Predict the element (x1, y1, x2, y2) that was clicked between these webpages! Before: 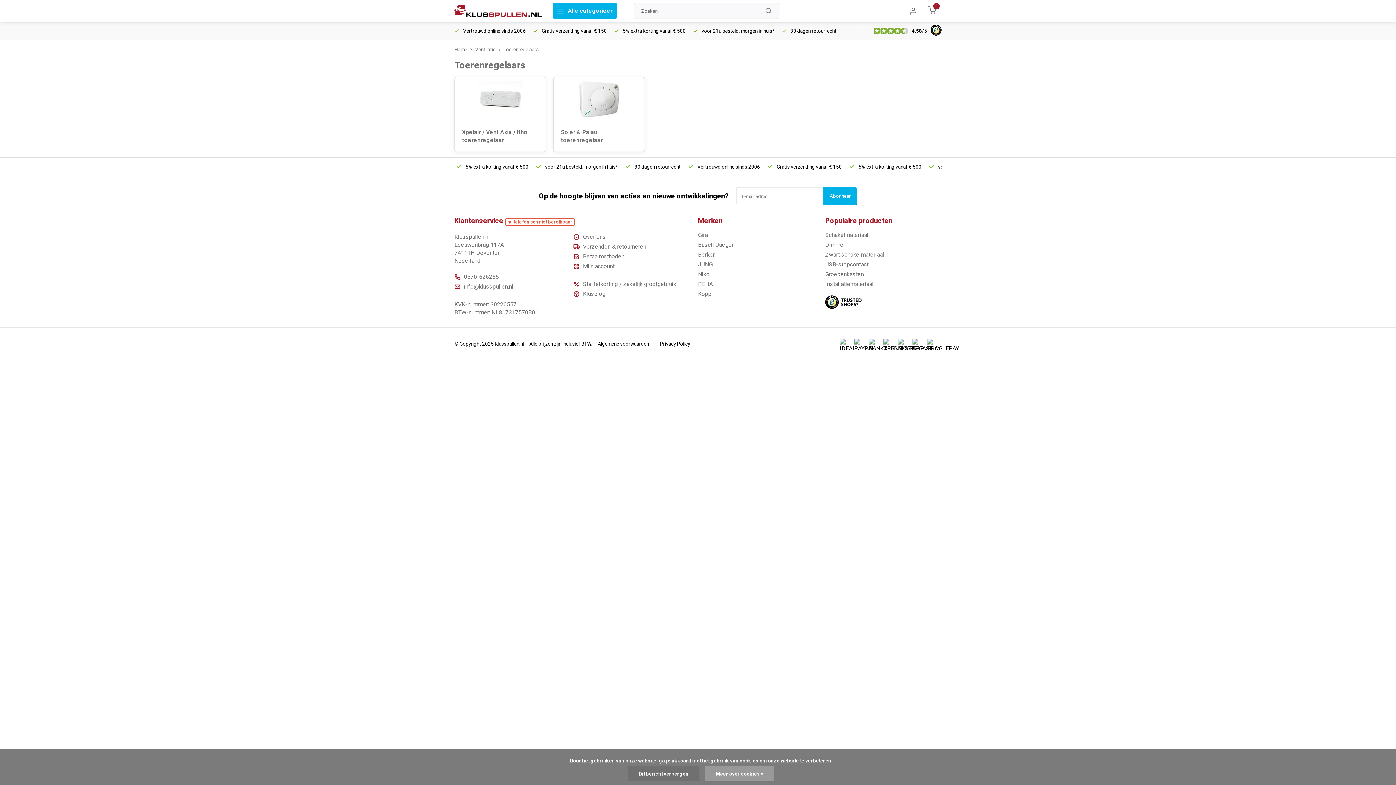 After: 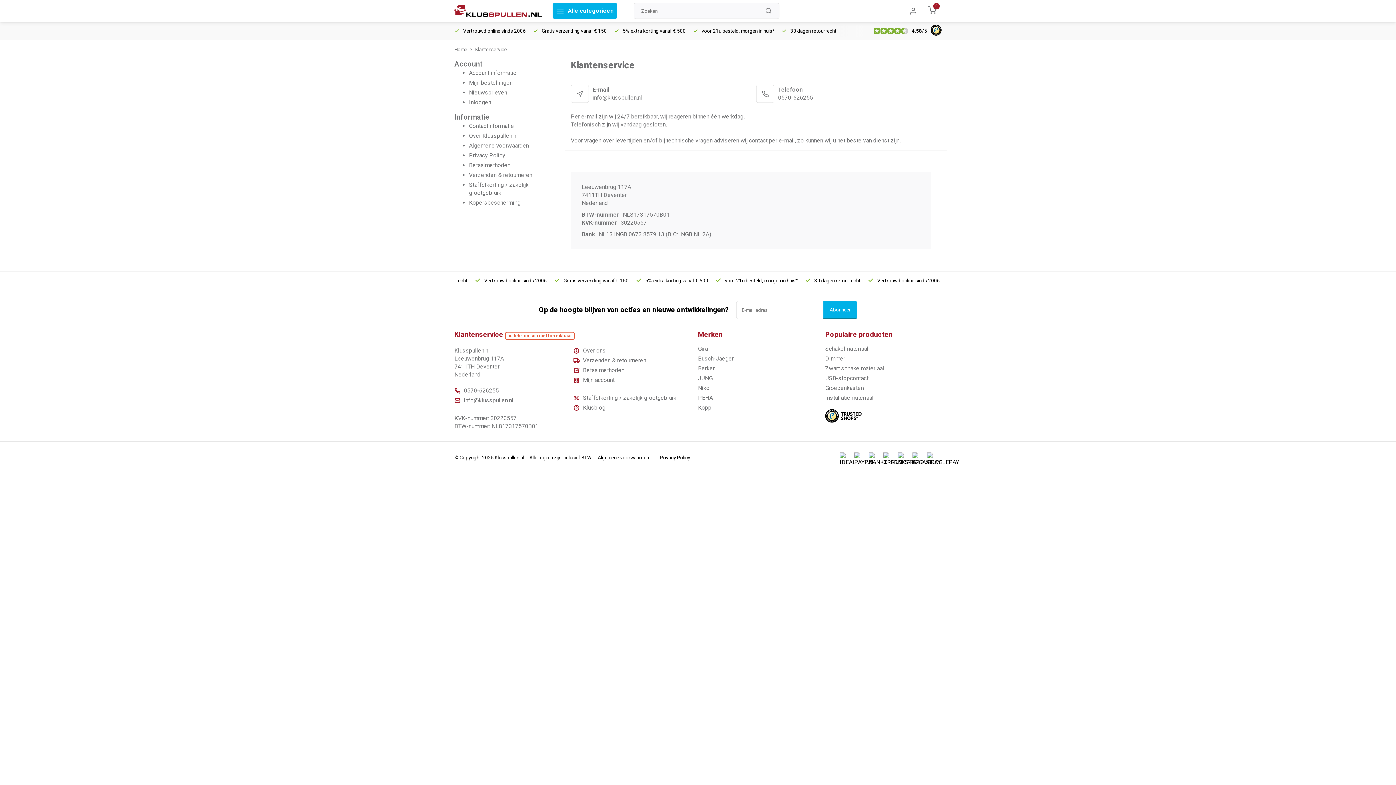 Action: bbox: (505, 218, 574, 226) label: nu telefonisch niet bereikbaar